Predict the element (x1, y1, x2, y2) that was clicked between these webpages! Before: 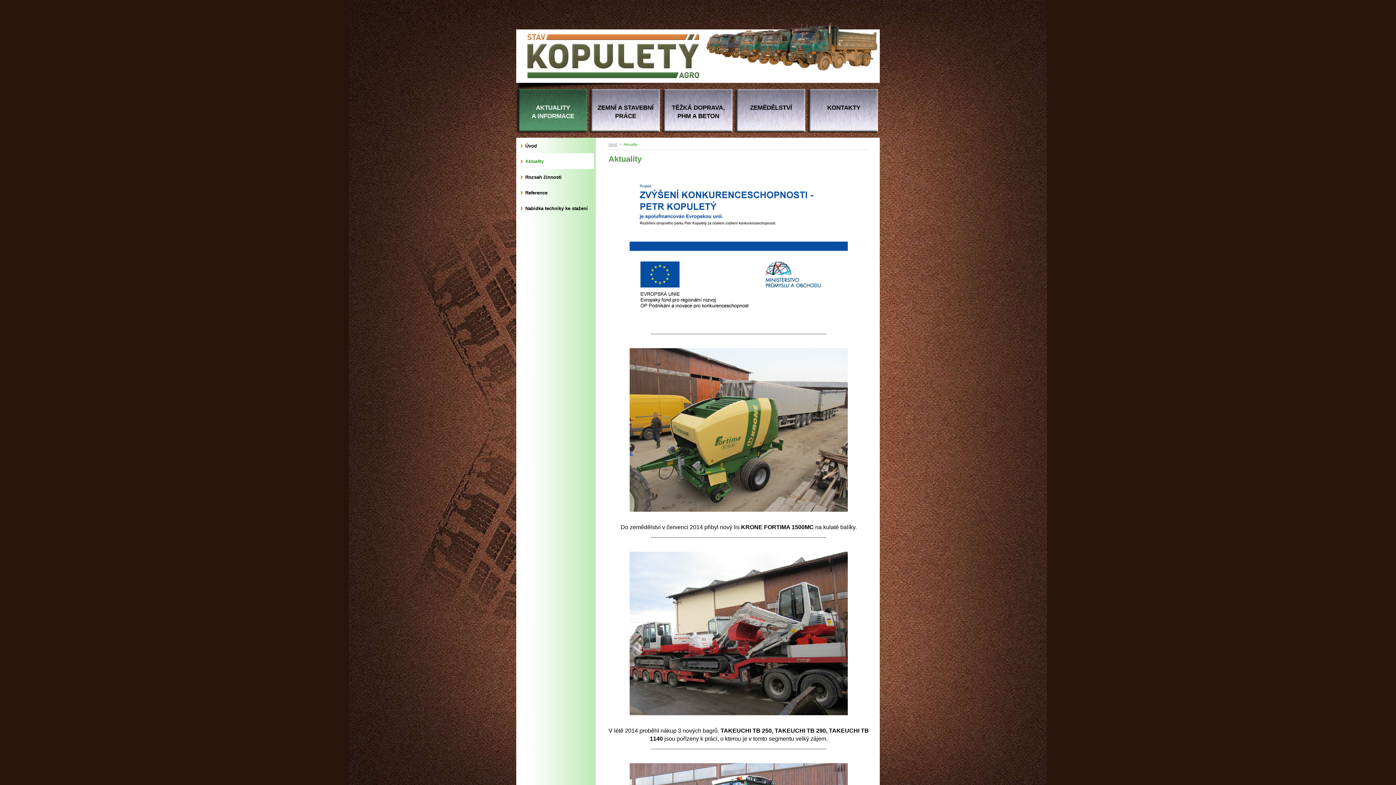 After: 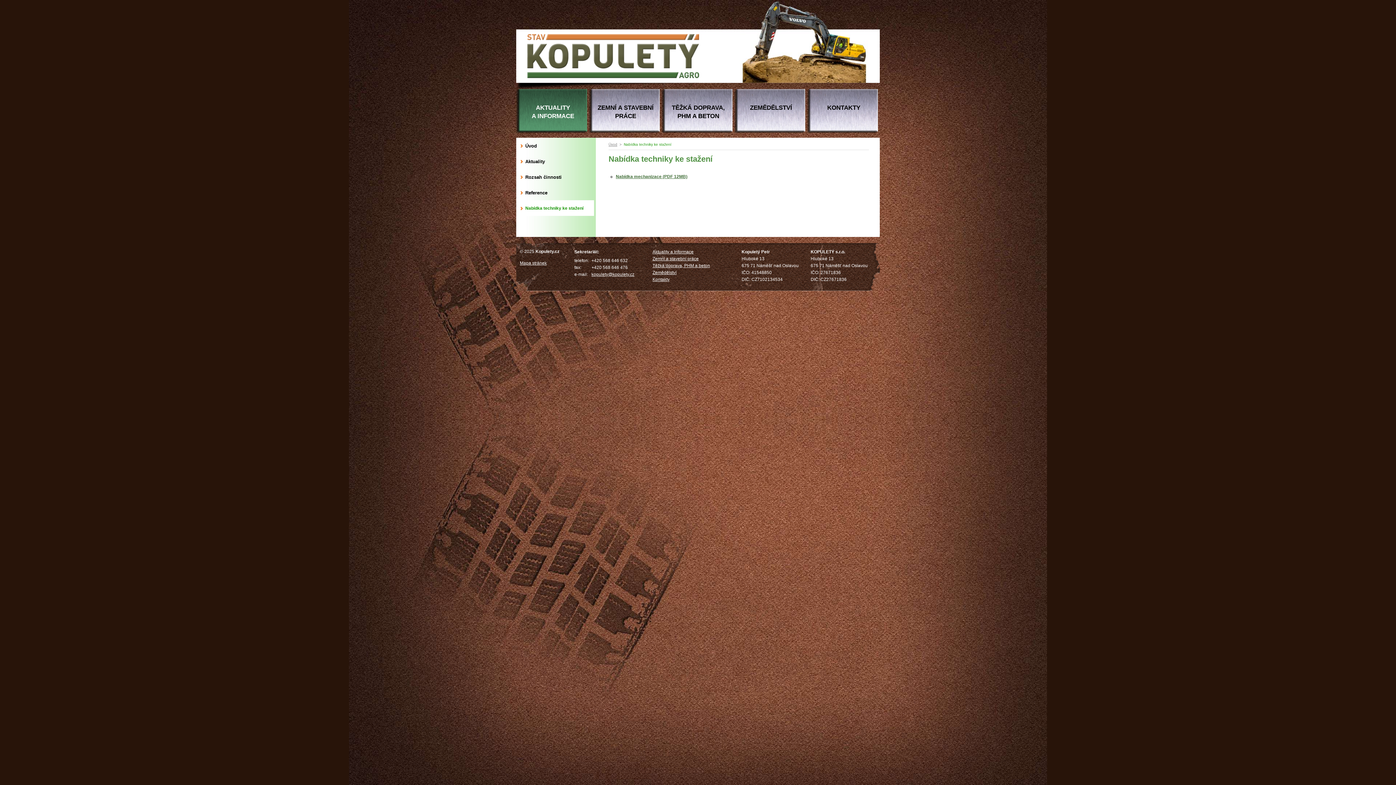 Action: bbox: (516, 200, 594, 216) label: Nabídka techniky ke stažení